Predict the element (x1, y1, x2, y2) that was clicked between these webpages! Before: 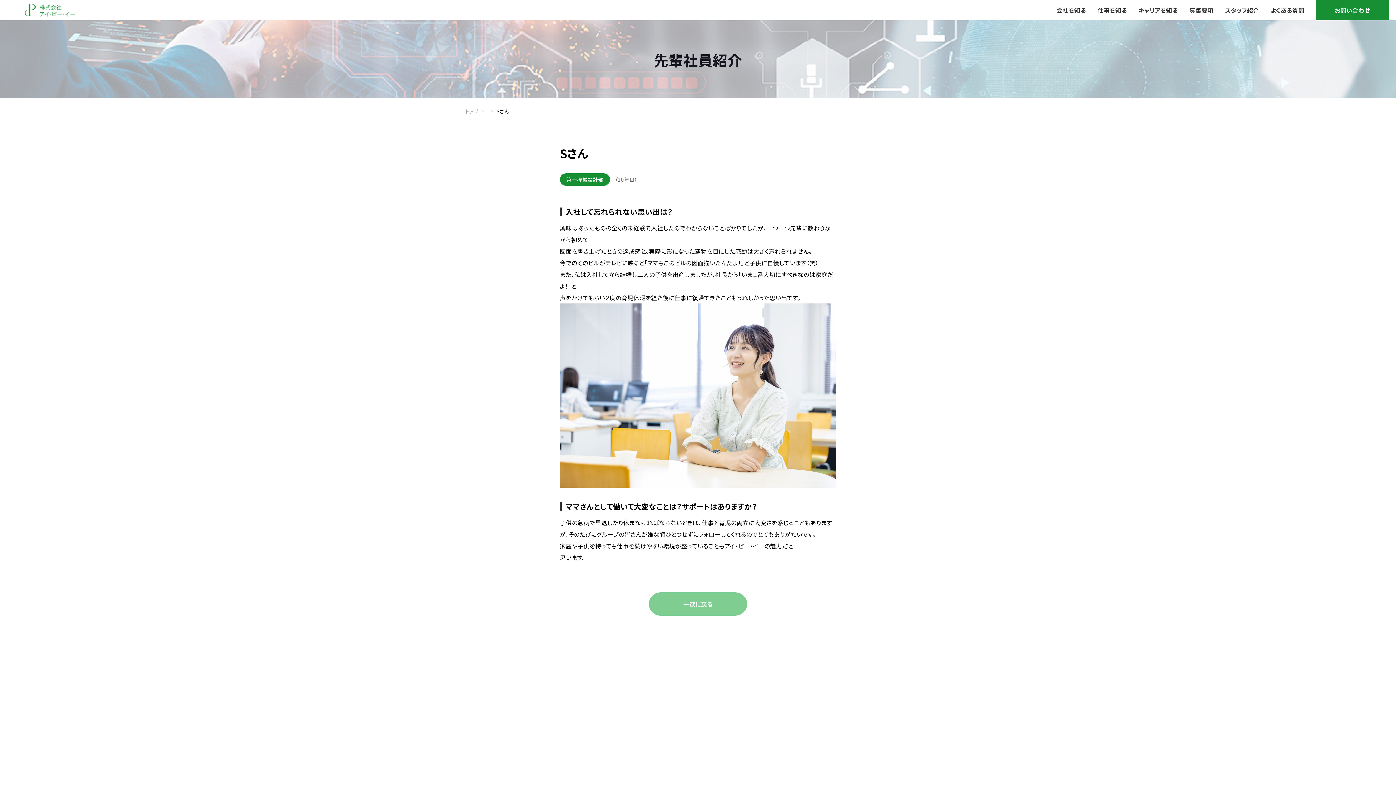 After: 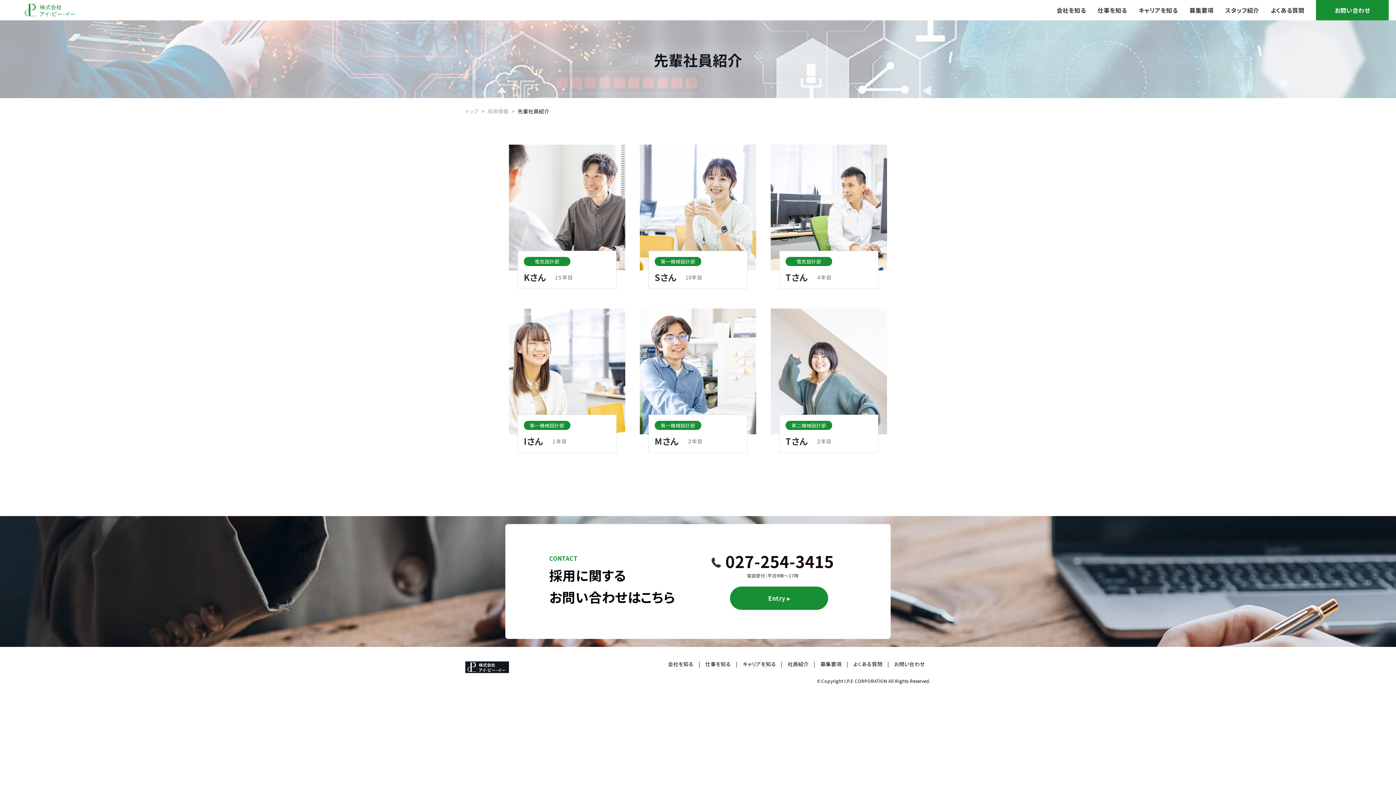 Action: bbox: (1225, 7, 1259, 13) label: スタッフ紹介